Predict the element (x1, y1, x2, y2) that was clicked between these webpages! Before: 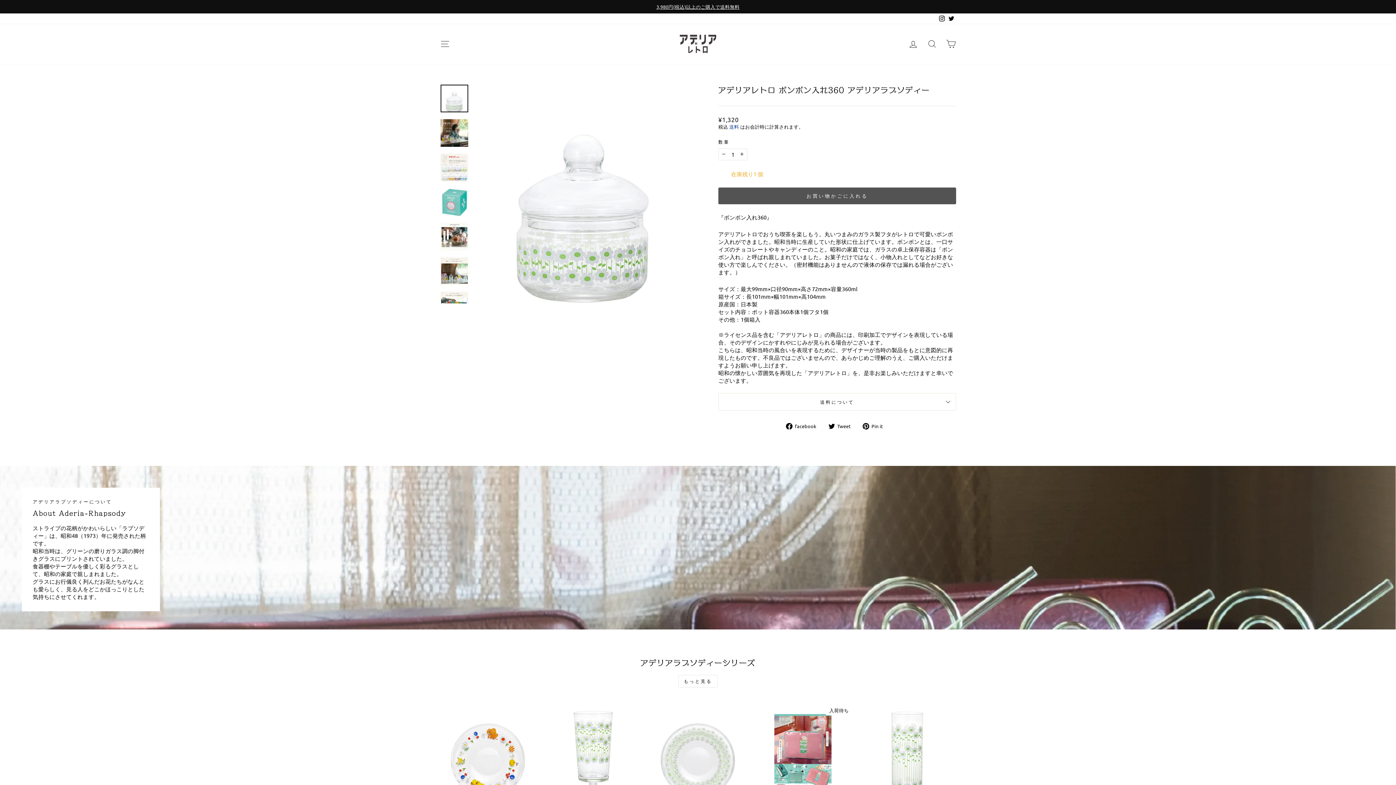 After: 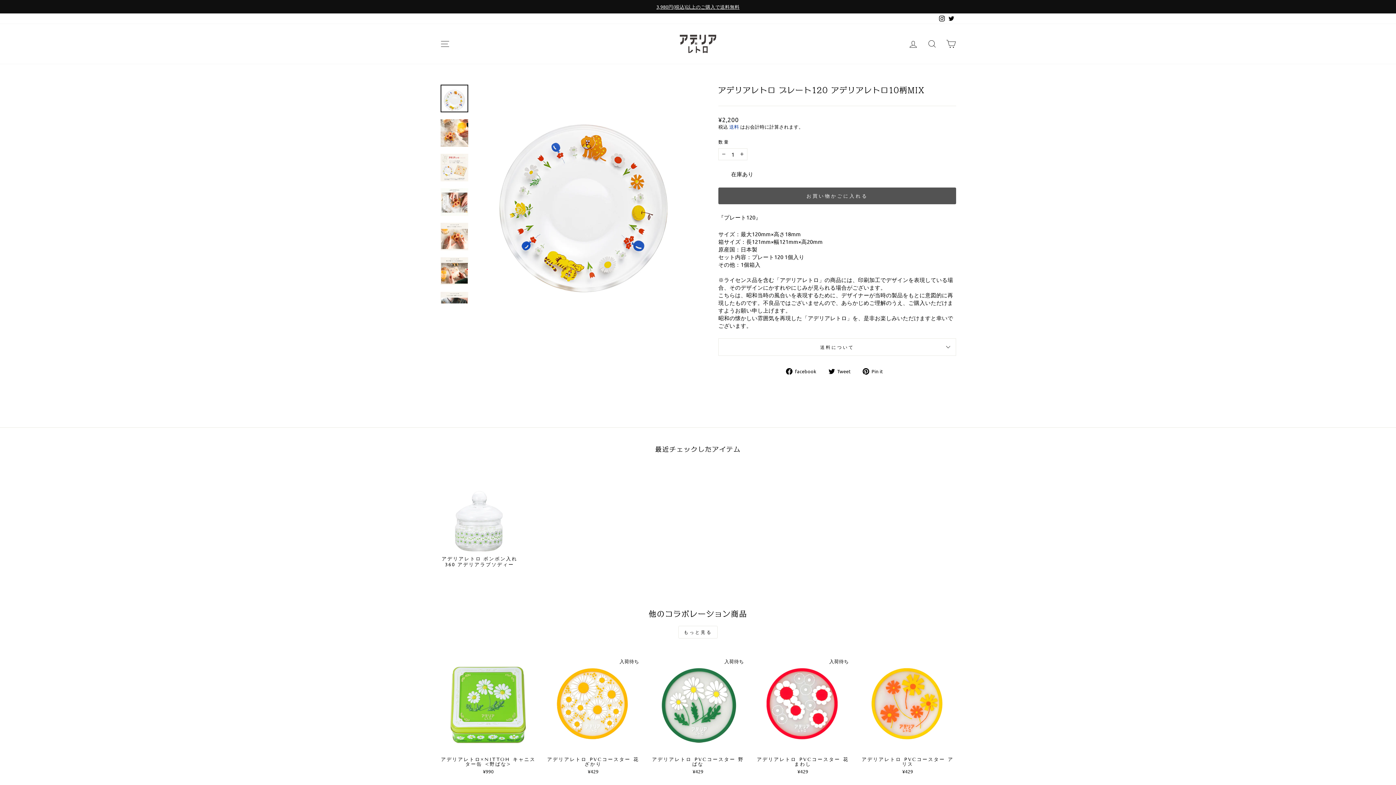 Action: bbox: (440, 706, 536, 825) label: Quick view
アデリアレトロ プレート120 アデリアレトロ10柄MIX
¥2,200